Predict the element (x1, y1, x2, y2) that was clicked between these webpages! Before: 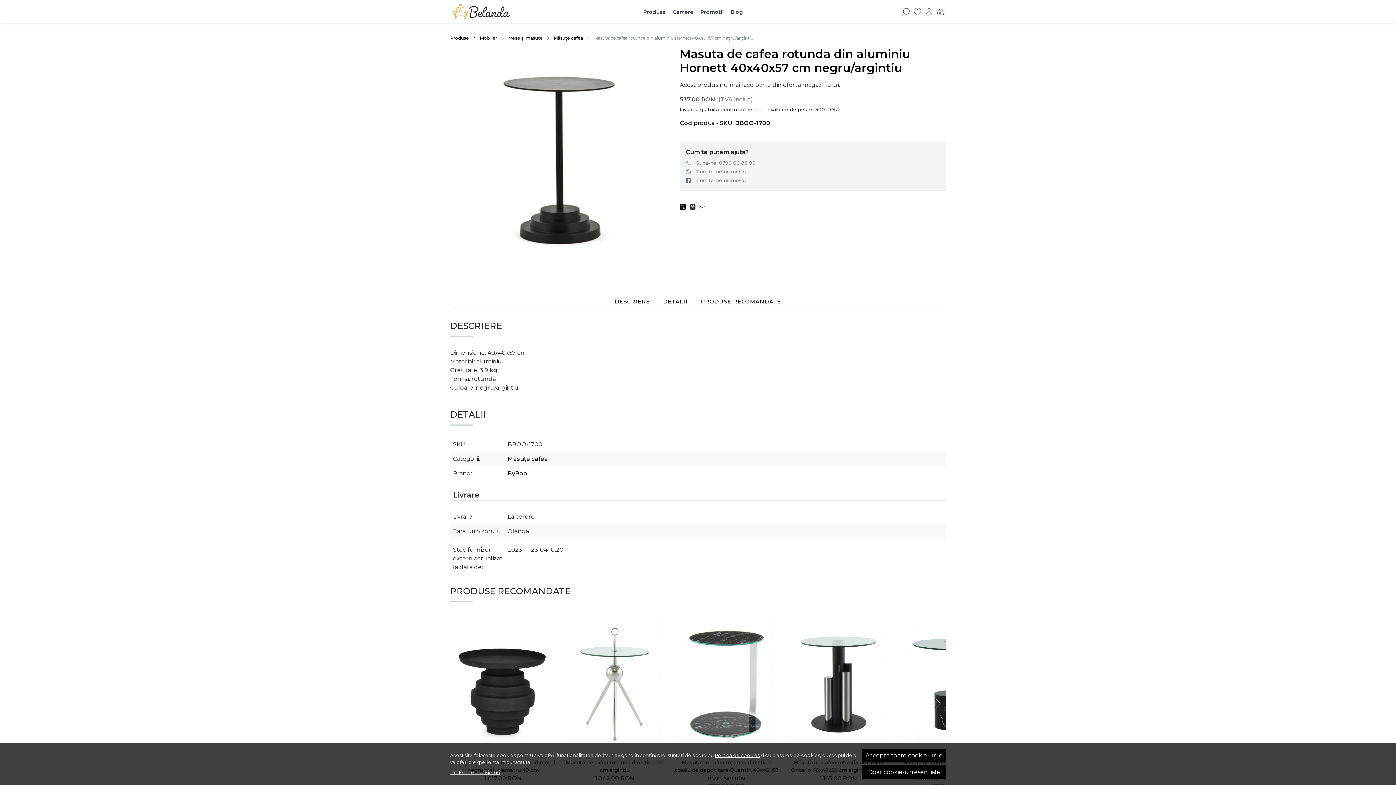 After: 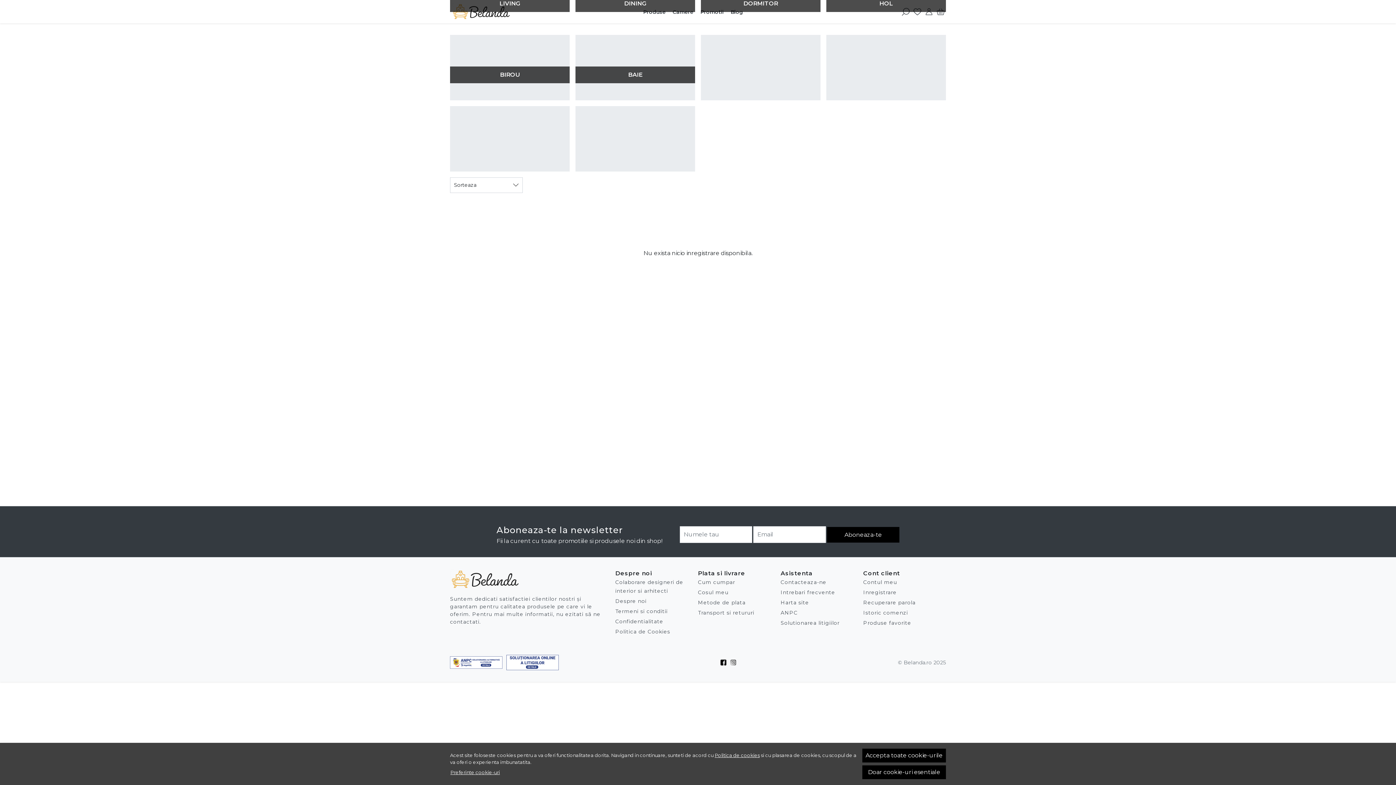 Action: bbox: (669, 6, 697, 17) label: Camere